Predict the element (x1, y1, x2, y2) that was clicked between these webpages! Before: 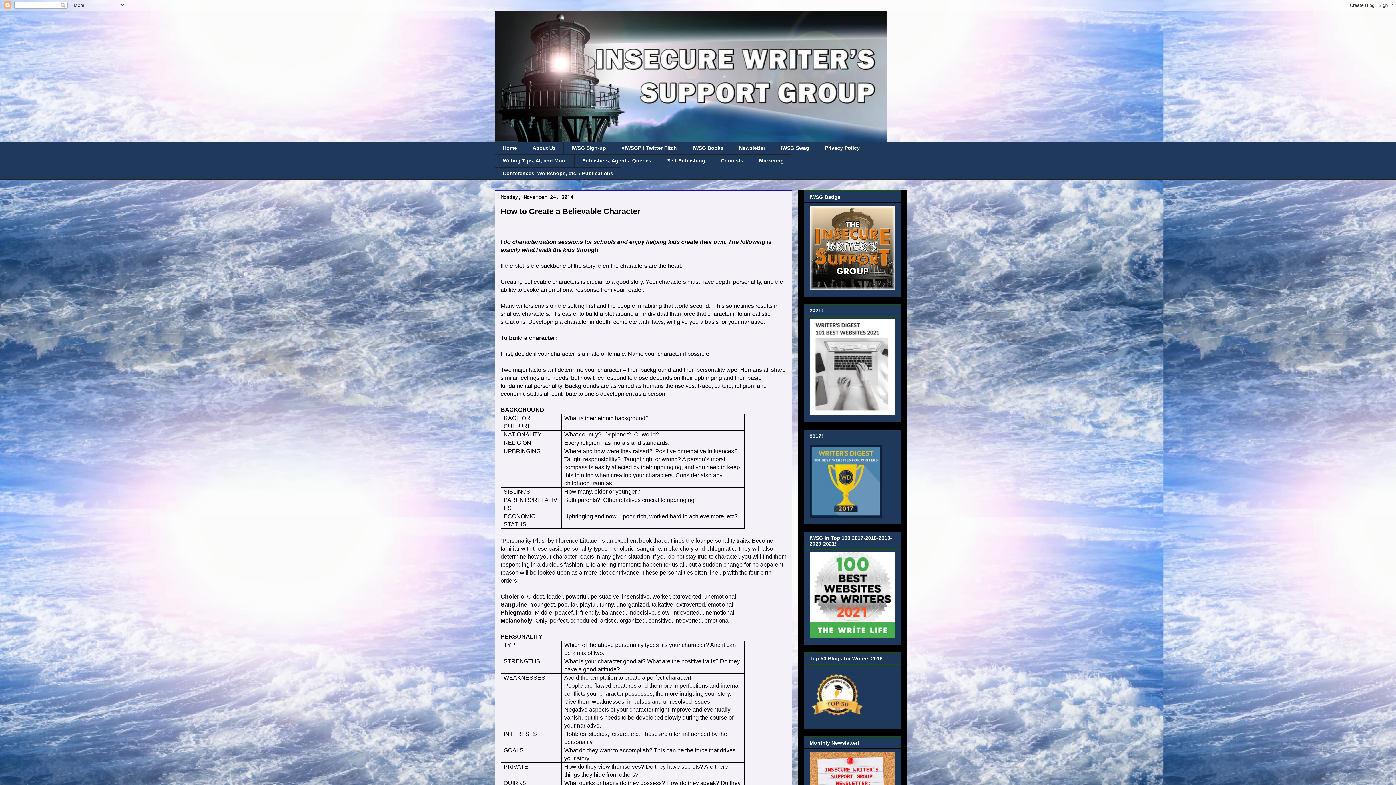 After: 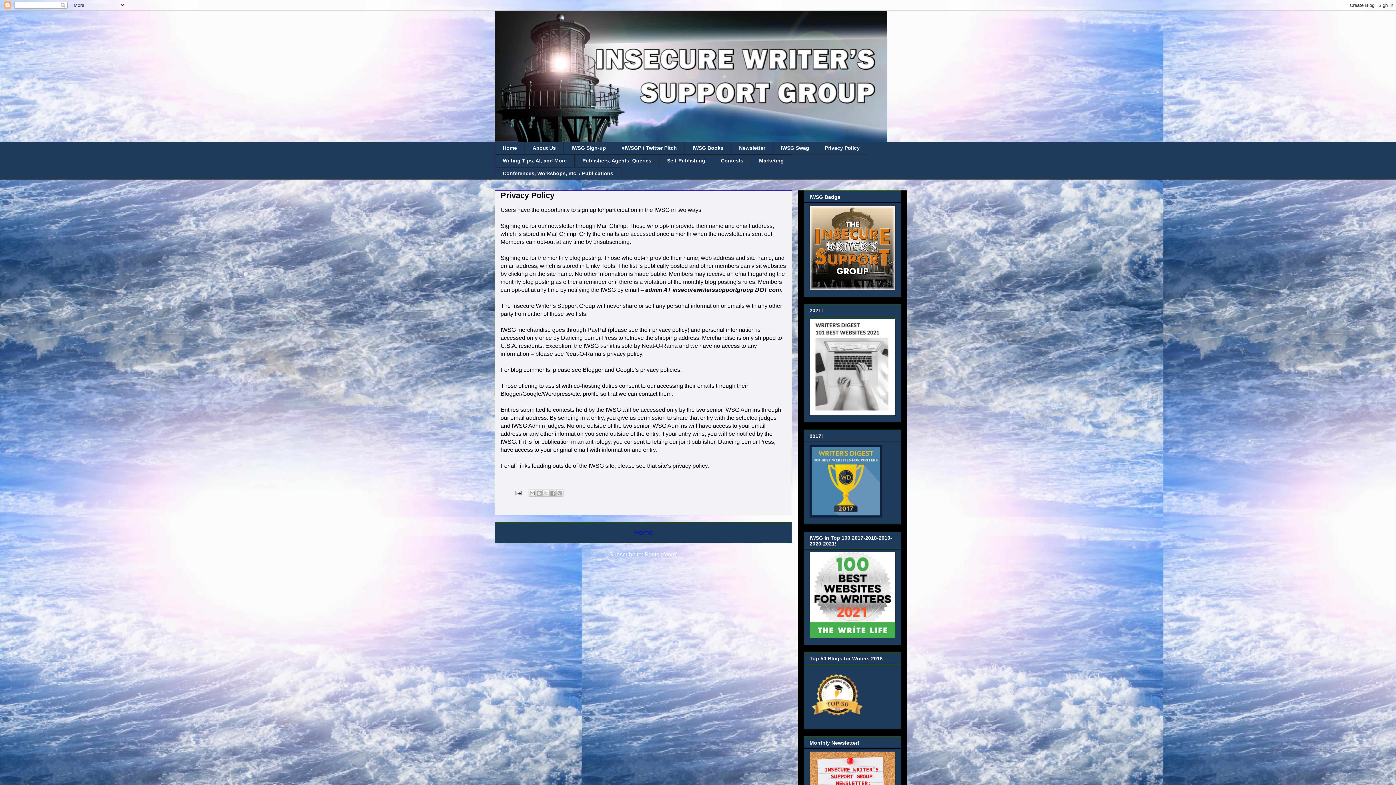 Action: label: Privacy Policy bbox: (817, 141, 867, 154)